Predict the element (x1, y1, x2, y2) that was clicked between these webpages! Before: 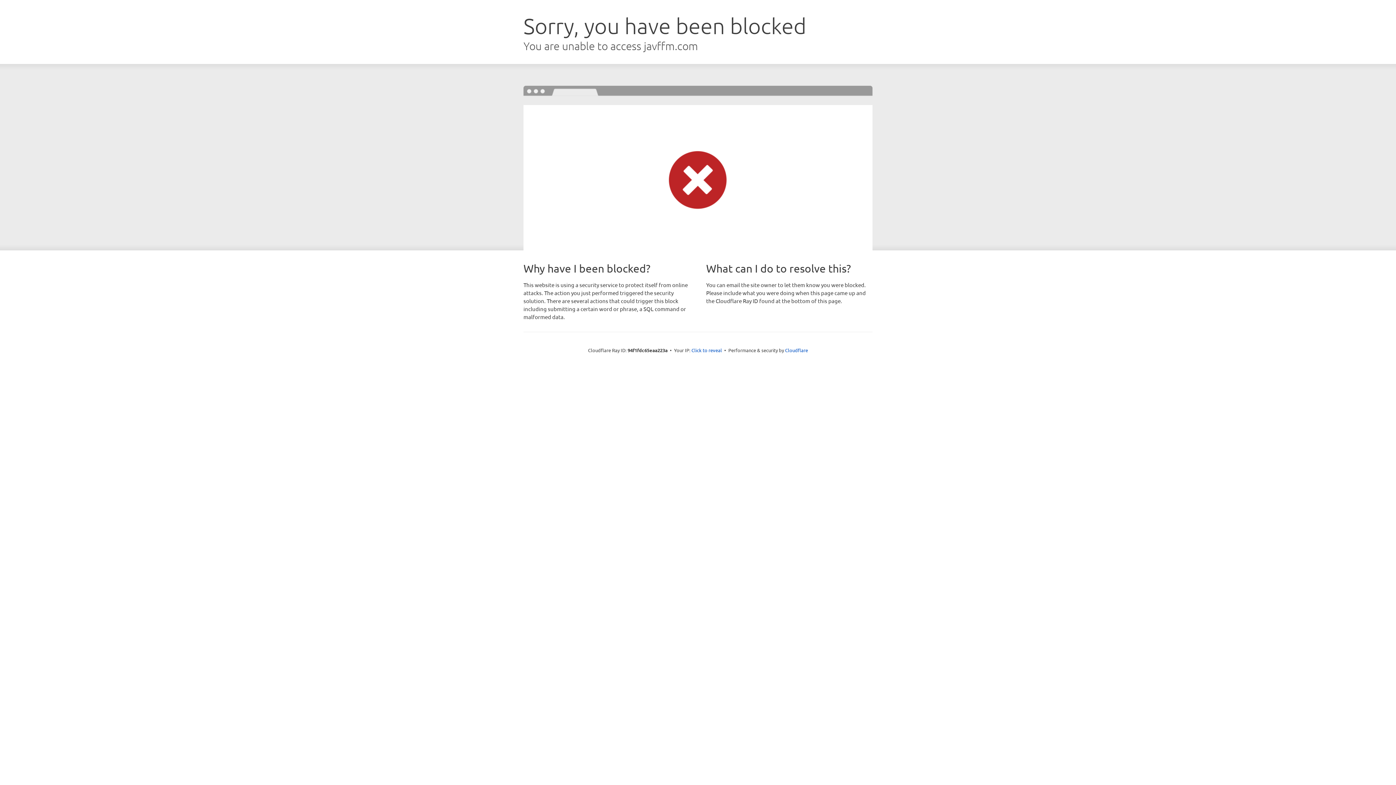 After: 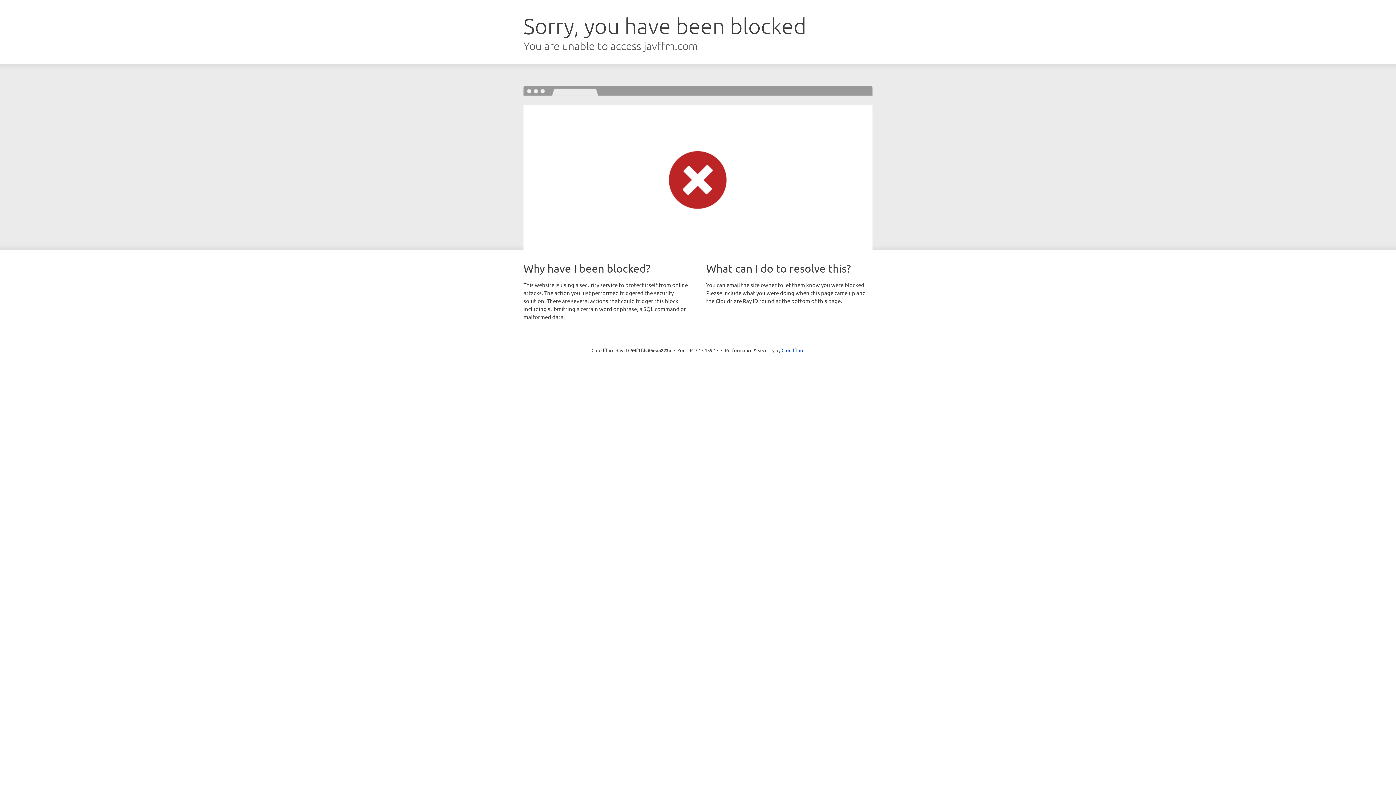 Action: bbox: (691, 346, 722, 353) label: Click to reveal